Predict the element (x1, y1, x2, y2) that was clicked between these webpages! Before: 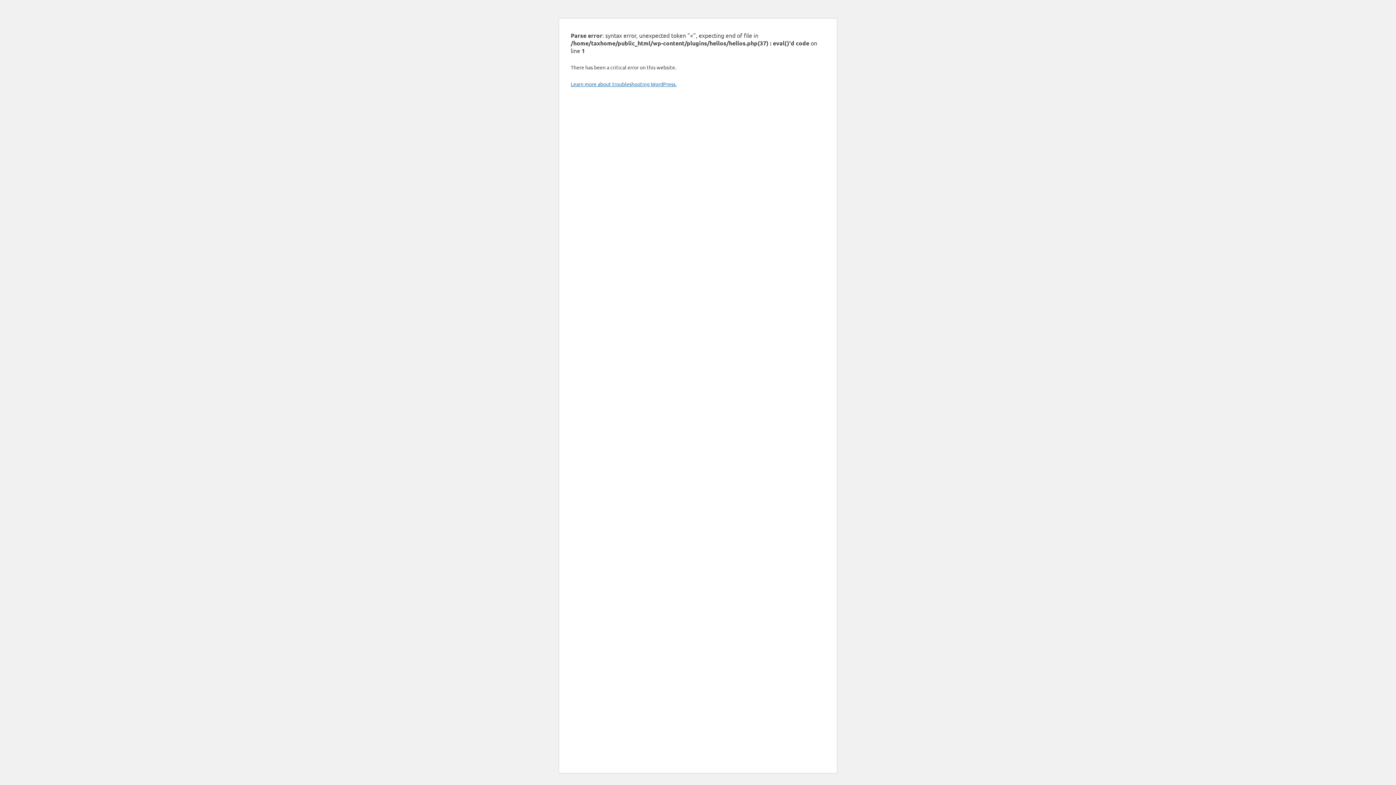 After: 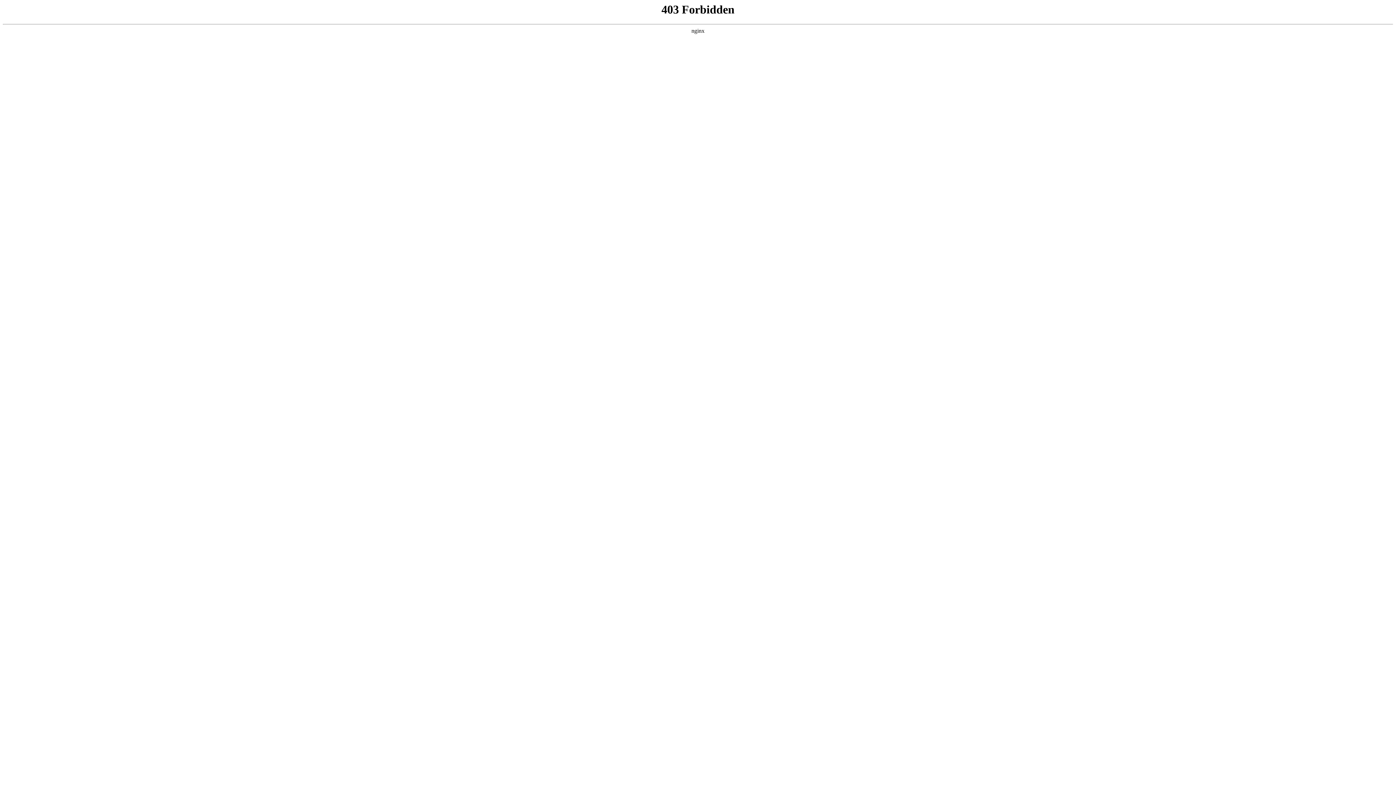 Action: bbox: (570, 80, 676, 87) label: Learn more about troubleshooting WordPress.